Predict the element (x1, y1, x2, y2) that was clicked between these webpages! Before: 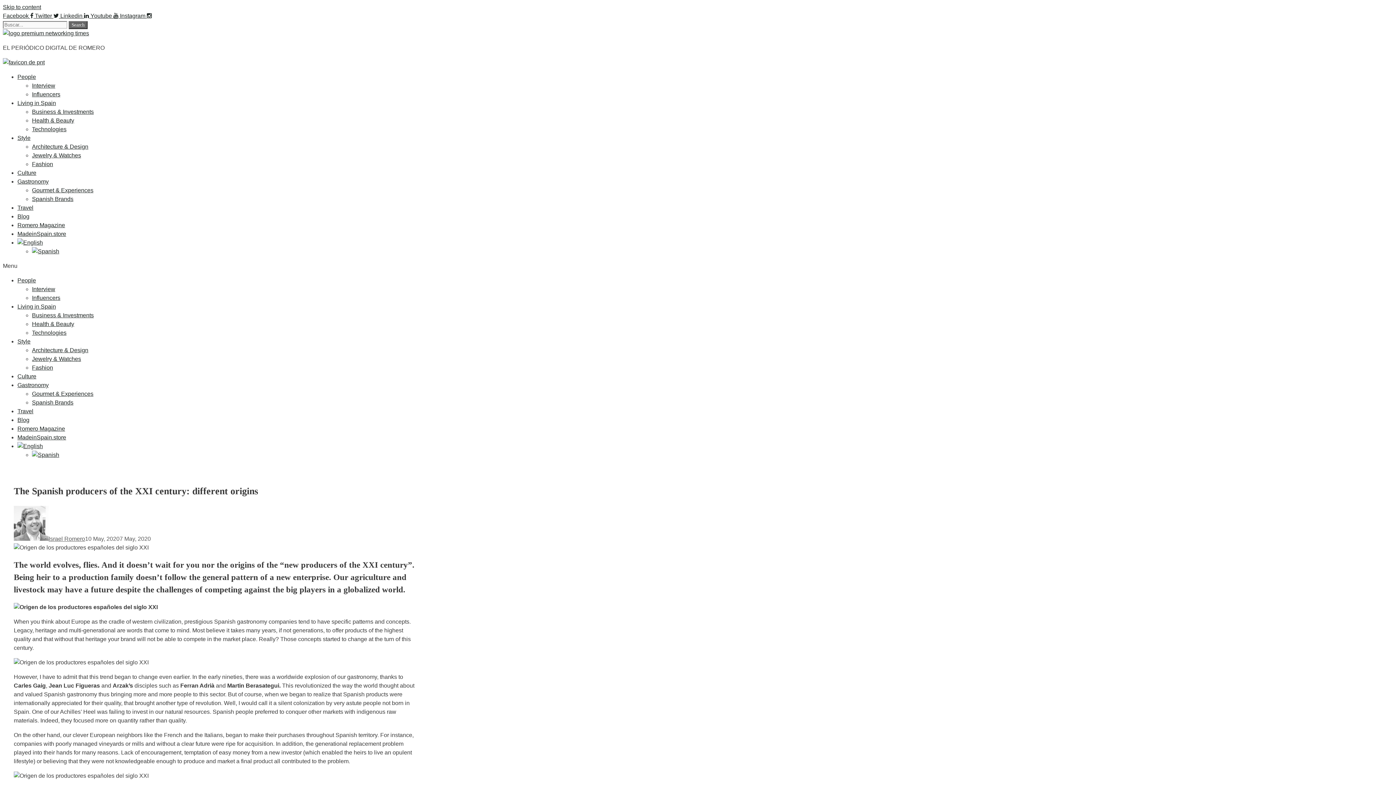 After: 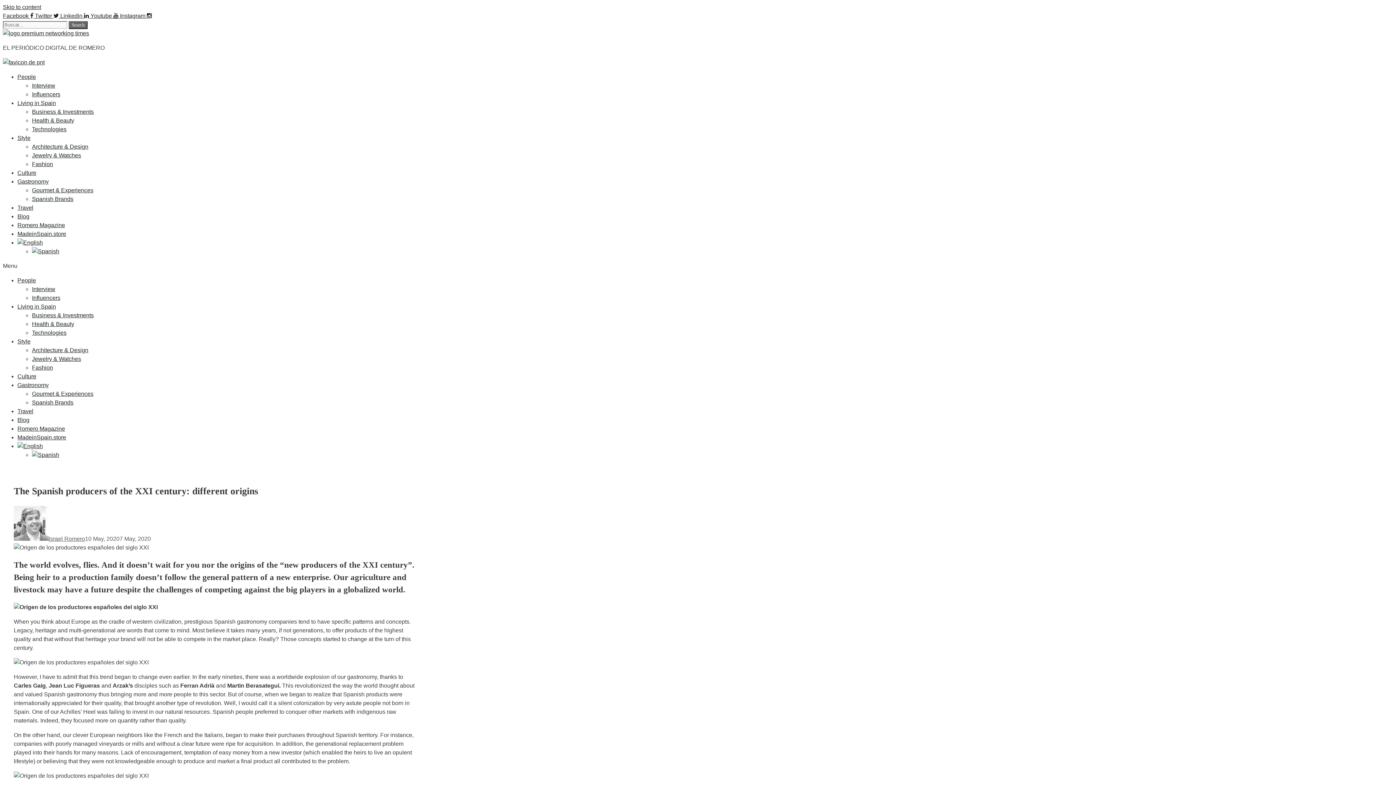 Action: bbox: (120, 12, 152, 18) label: Instagram 